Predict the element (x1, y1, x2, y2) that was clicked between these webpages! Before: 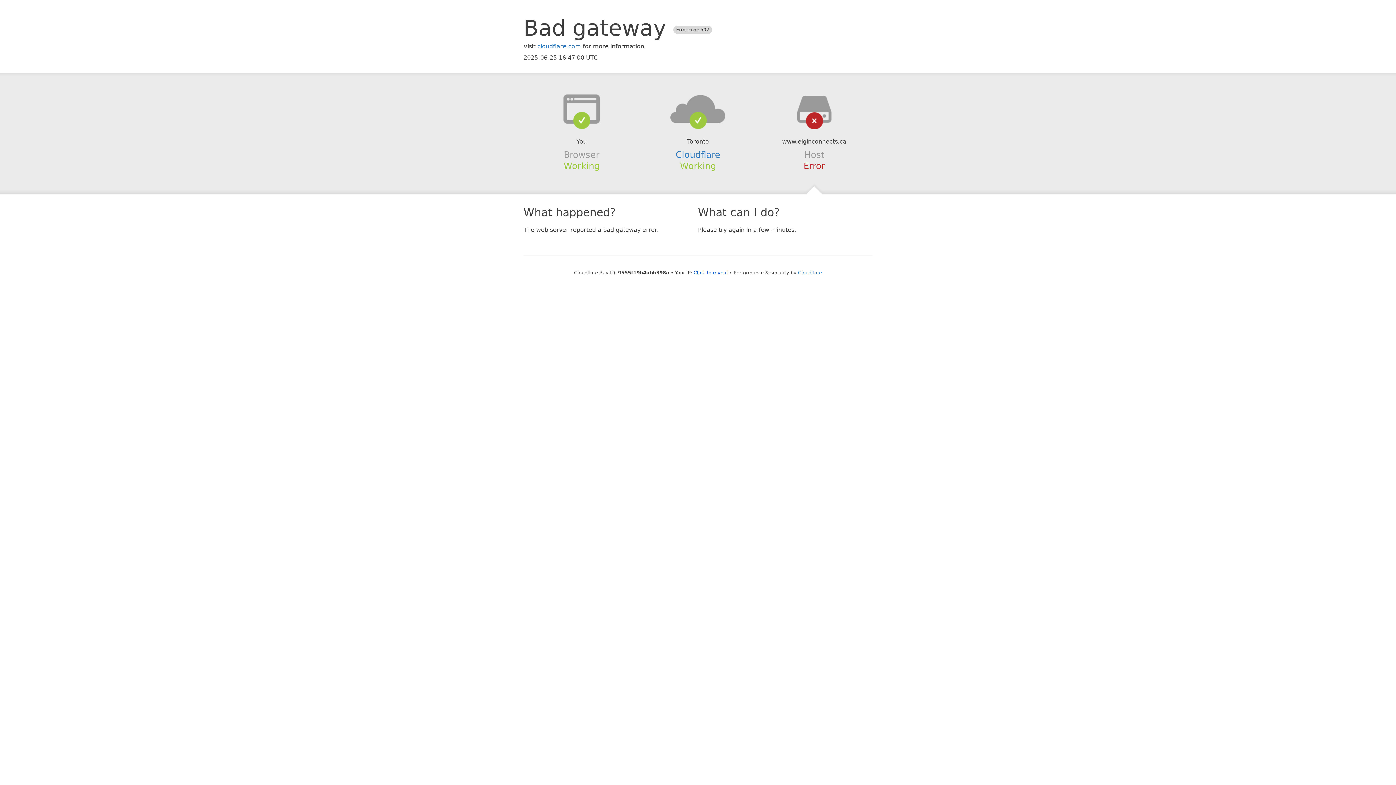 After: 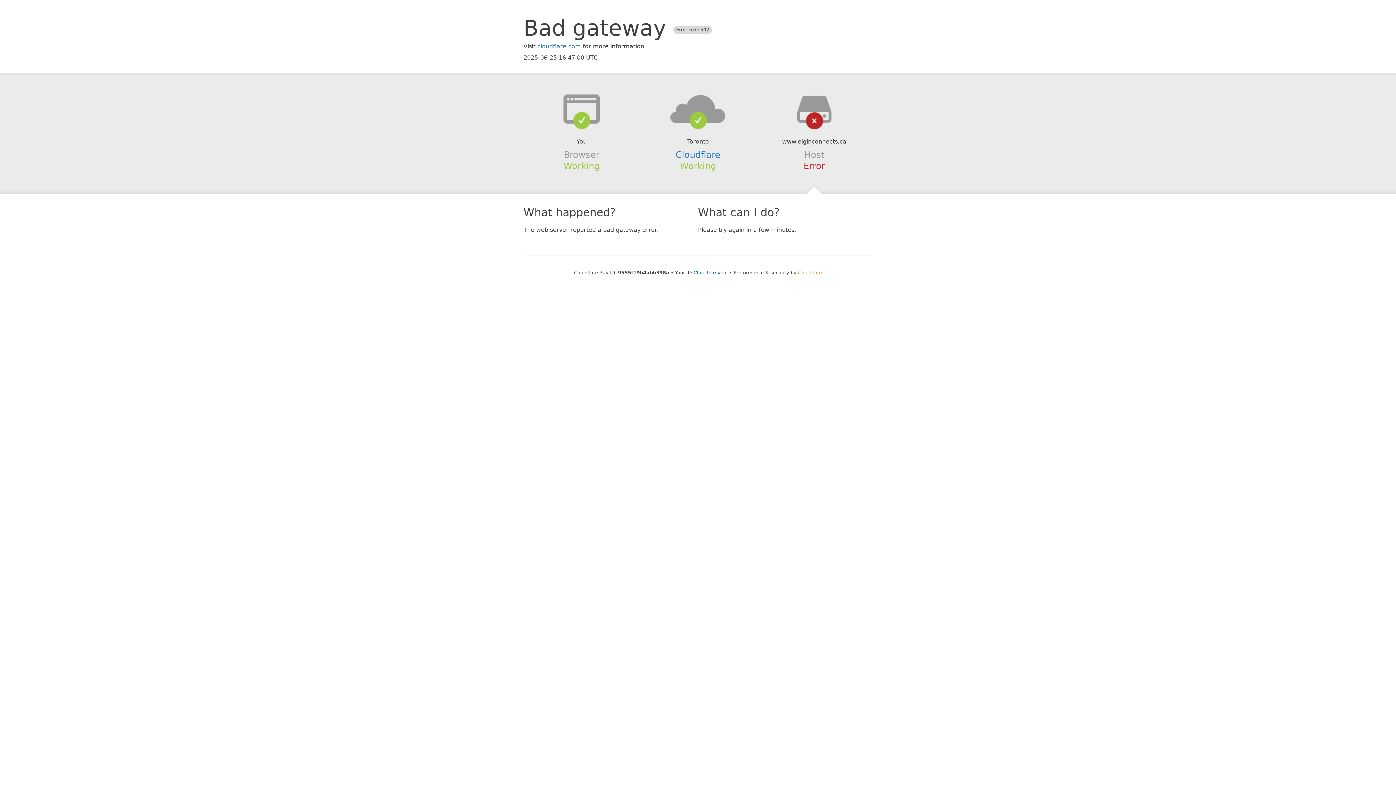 Action: label: Cloudflare bbox: (798, 270, 822, 275)